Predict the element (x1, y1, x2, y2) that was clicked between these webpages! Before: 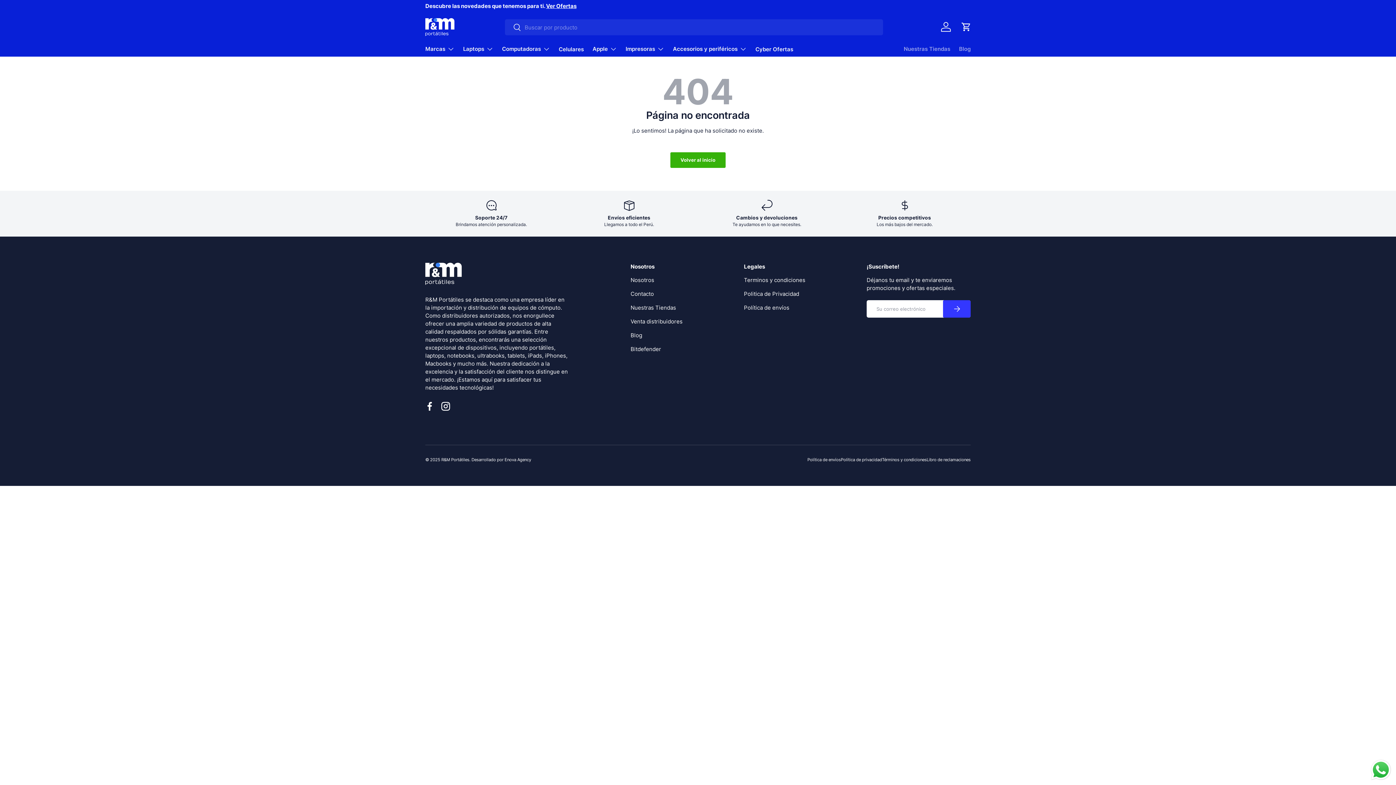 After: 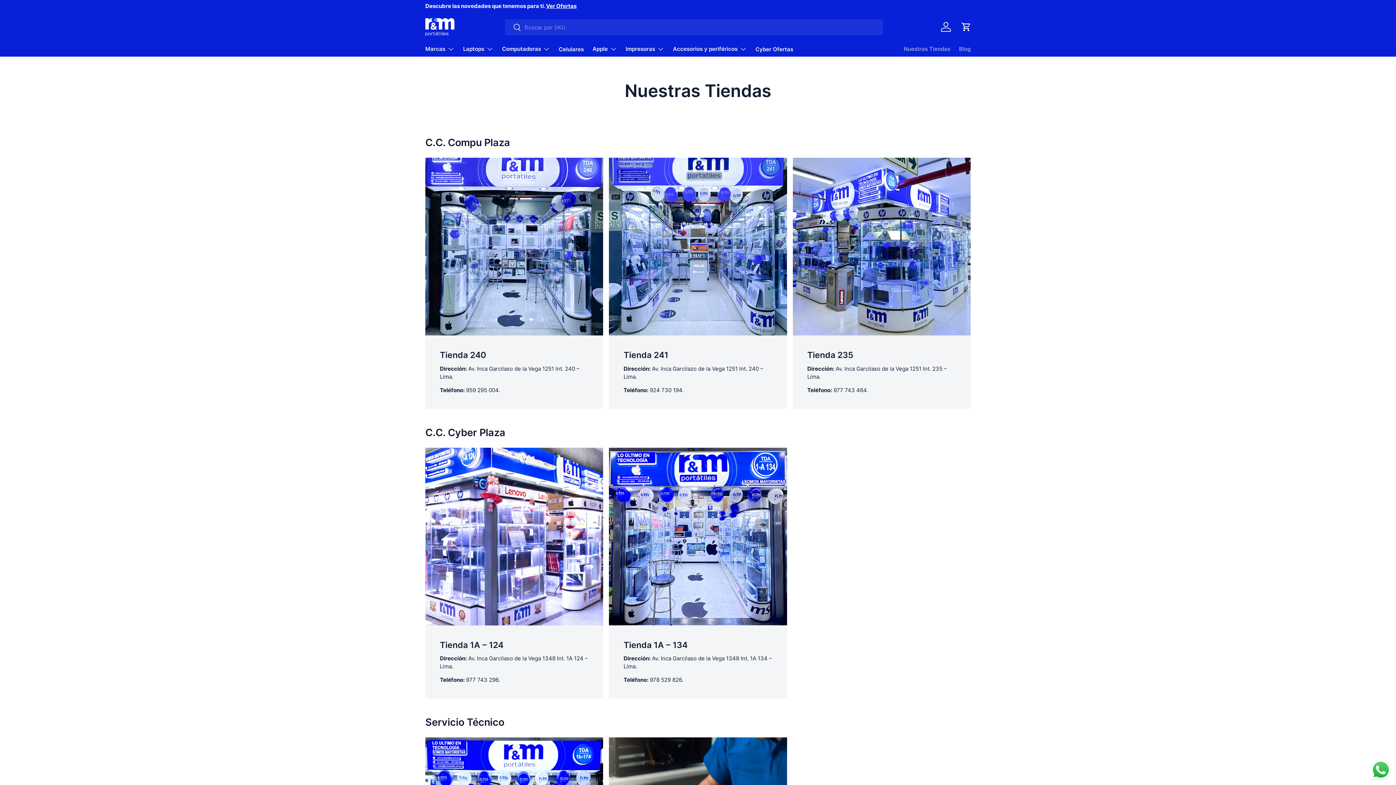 Action: label: Nuestras Tiendas bbox: (630, 304, 676, 311)